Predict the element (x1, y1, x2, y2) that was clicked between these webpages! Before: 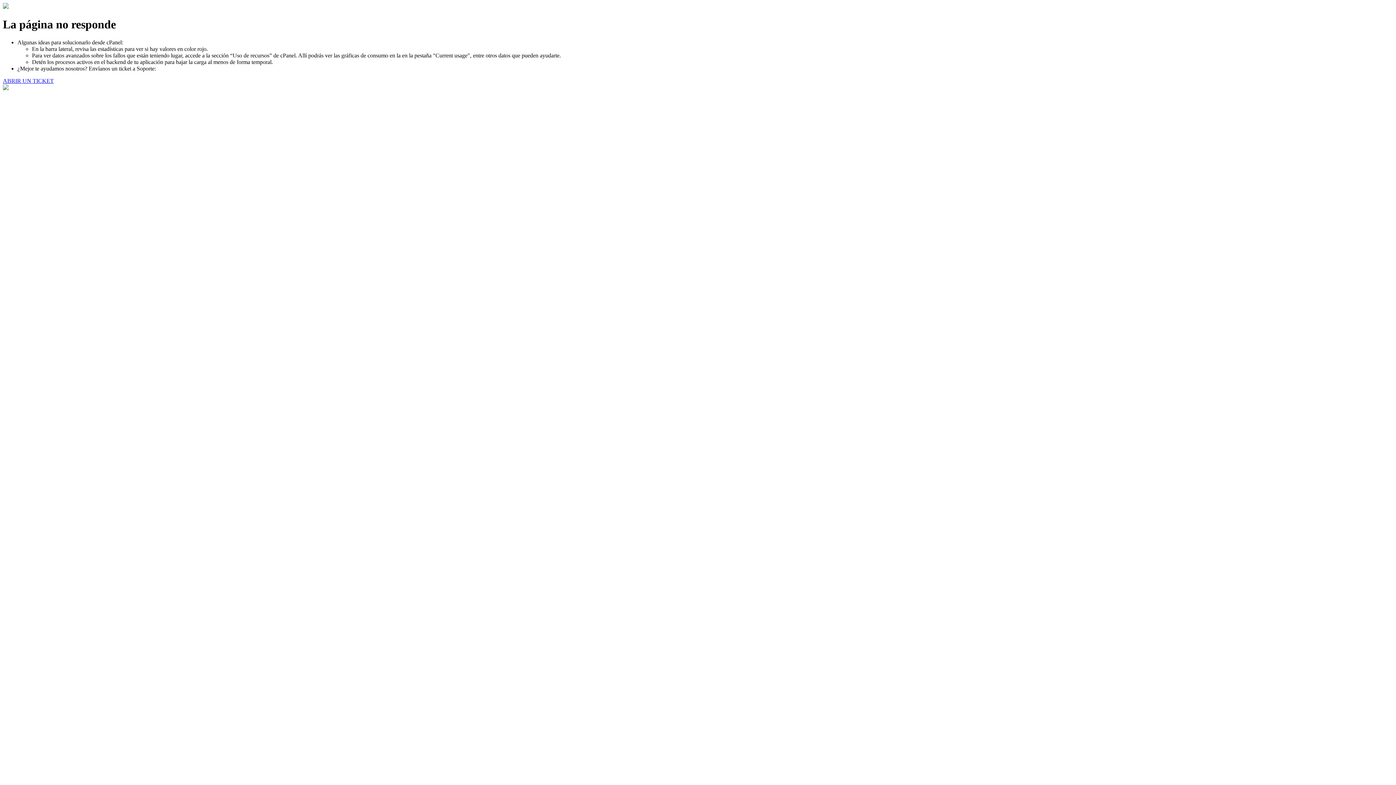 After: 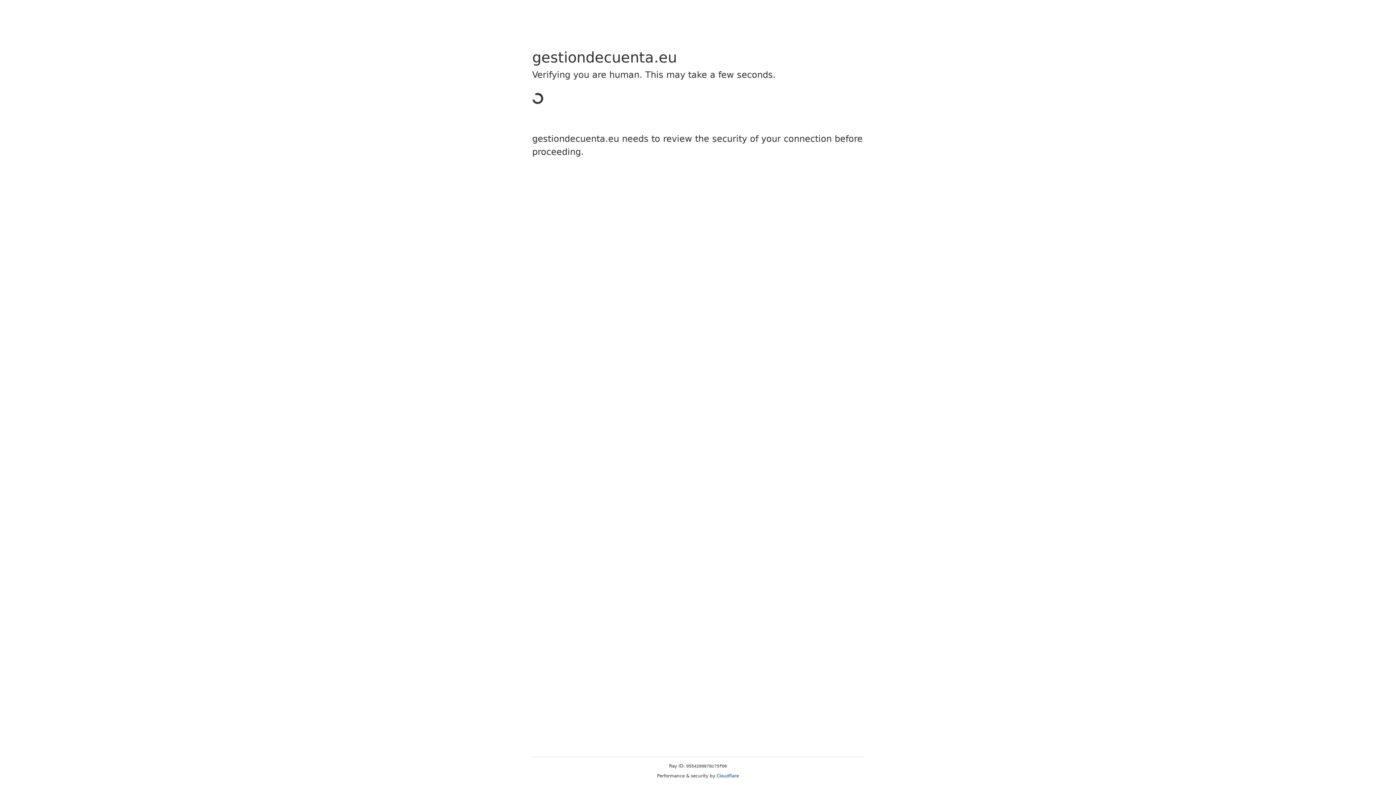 Action: bbox: (2, 77, 53, 83) label: ABRIR UN TICKET